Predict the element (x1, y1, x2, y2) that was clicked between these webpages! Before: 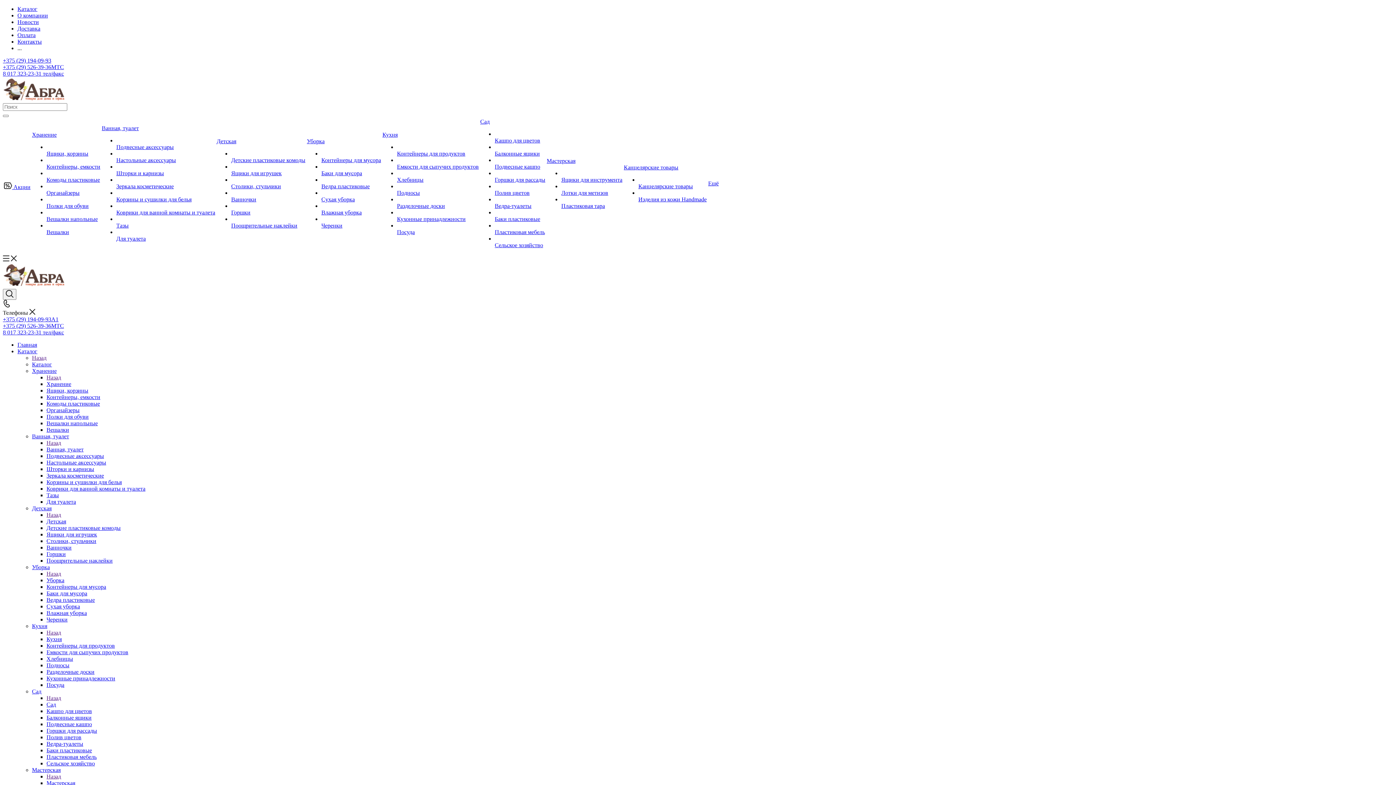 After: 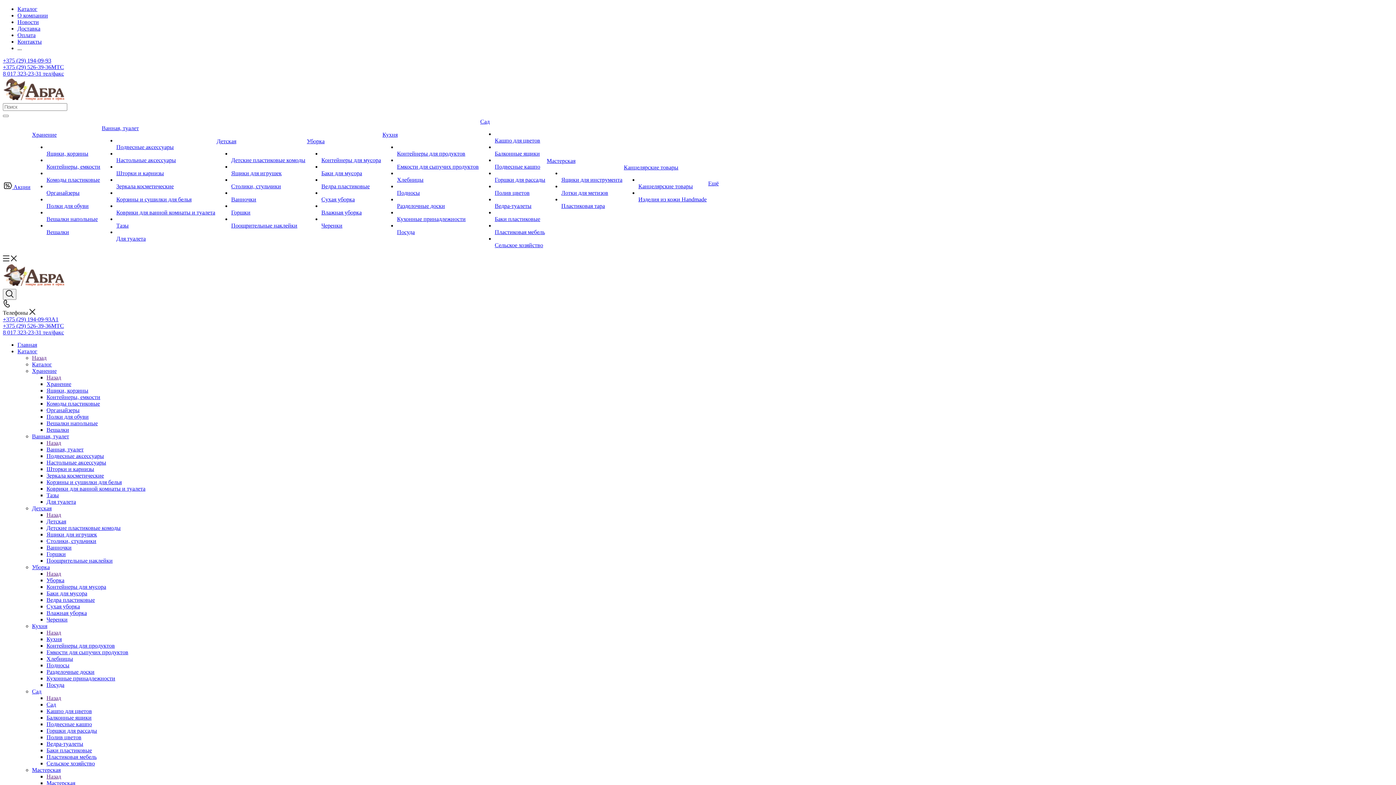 Action: bbox: (46, 525, 120, 531) label: Детские пластиковые комоды